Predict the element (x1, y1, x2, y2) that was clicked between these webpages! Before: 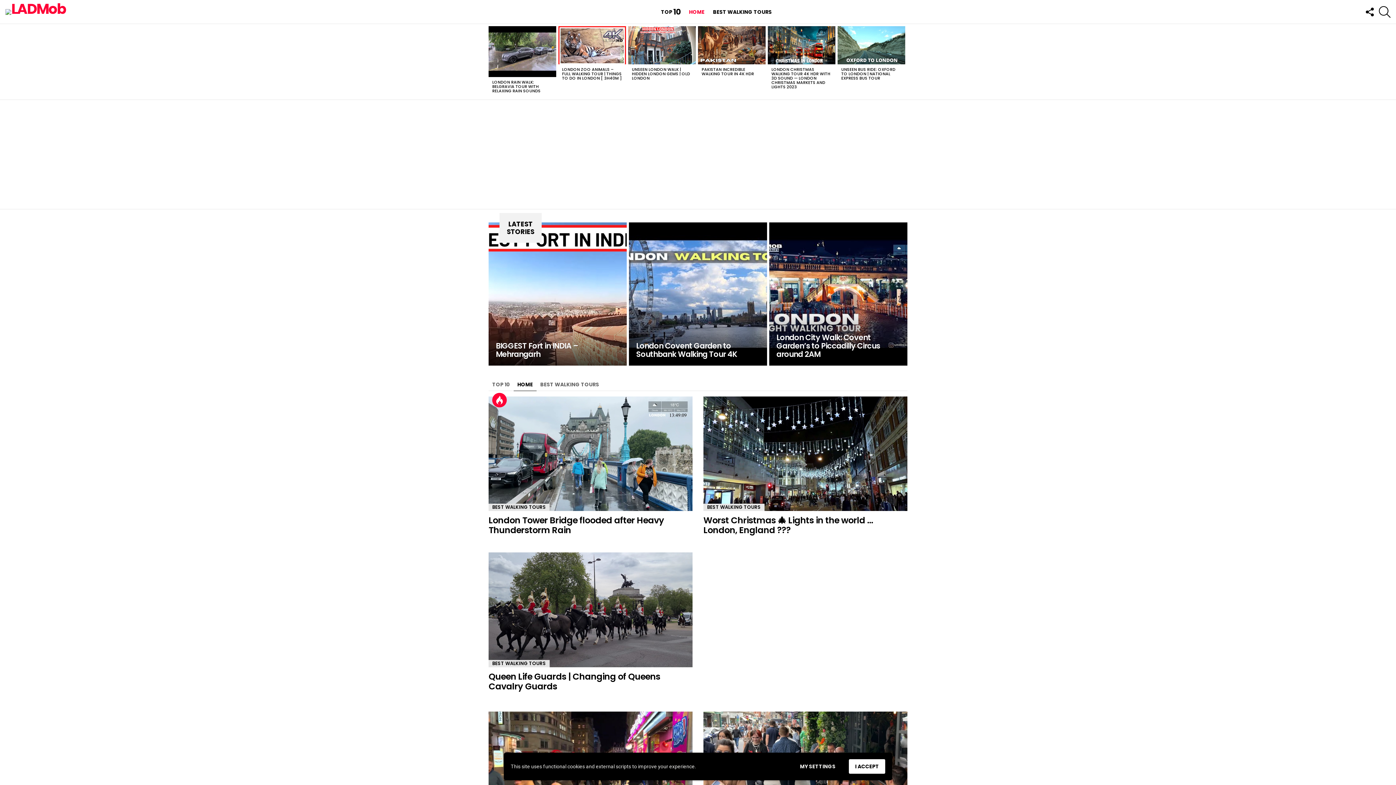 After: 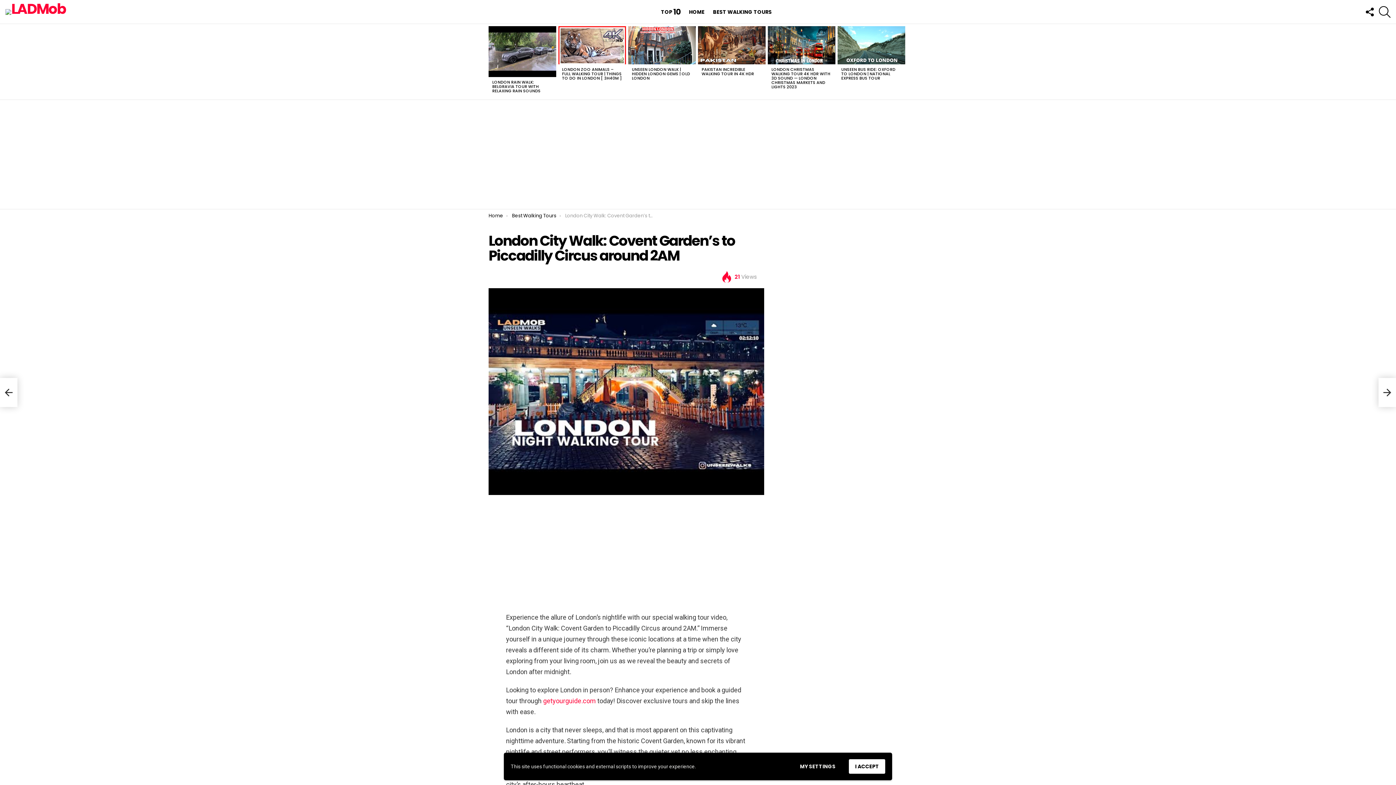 Action: bbox: (769, 222, 907, 365)